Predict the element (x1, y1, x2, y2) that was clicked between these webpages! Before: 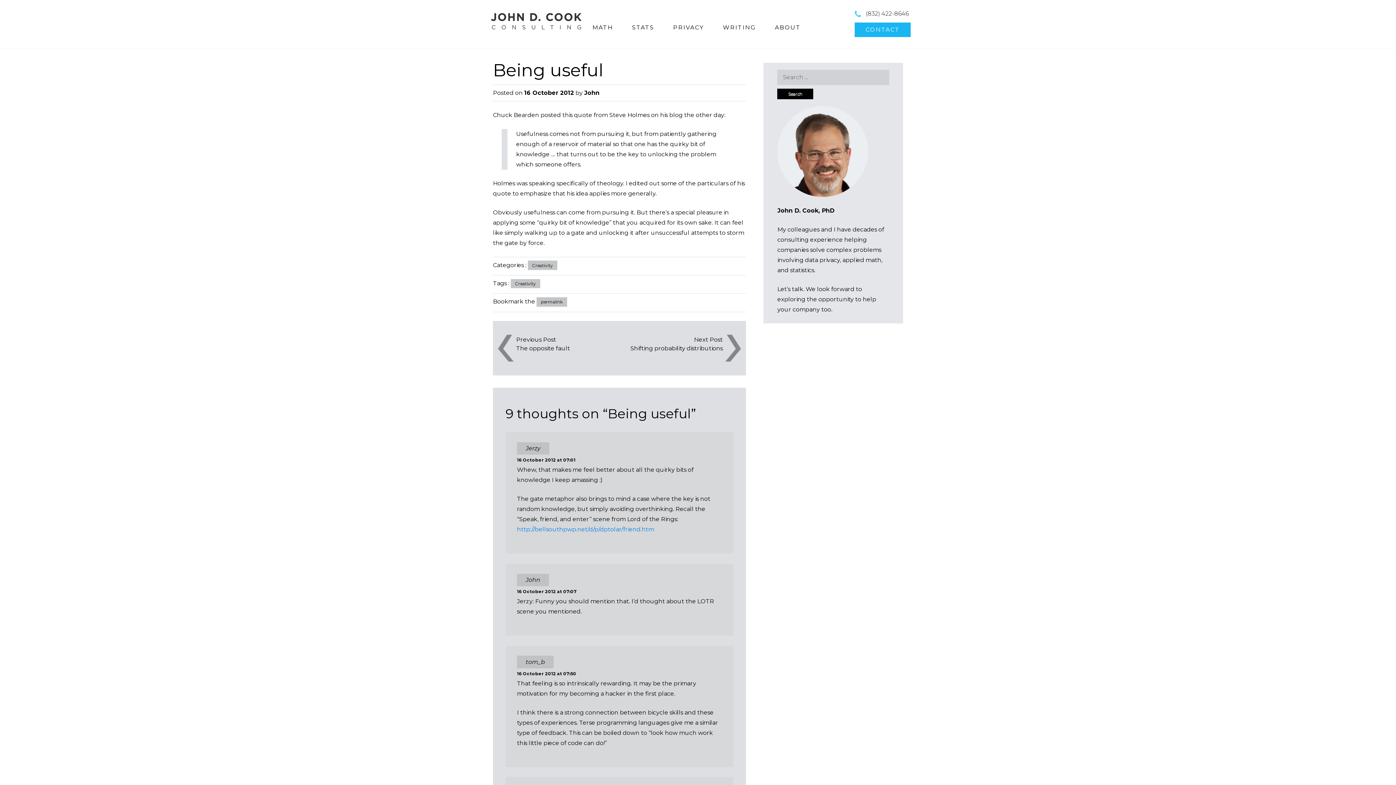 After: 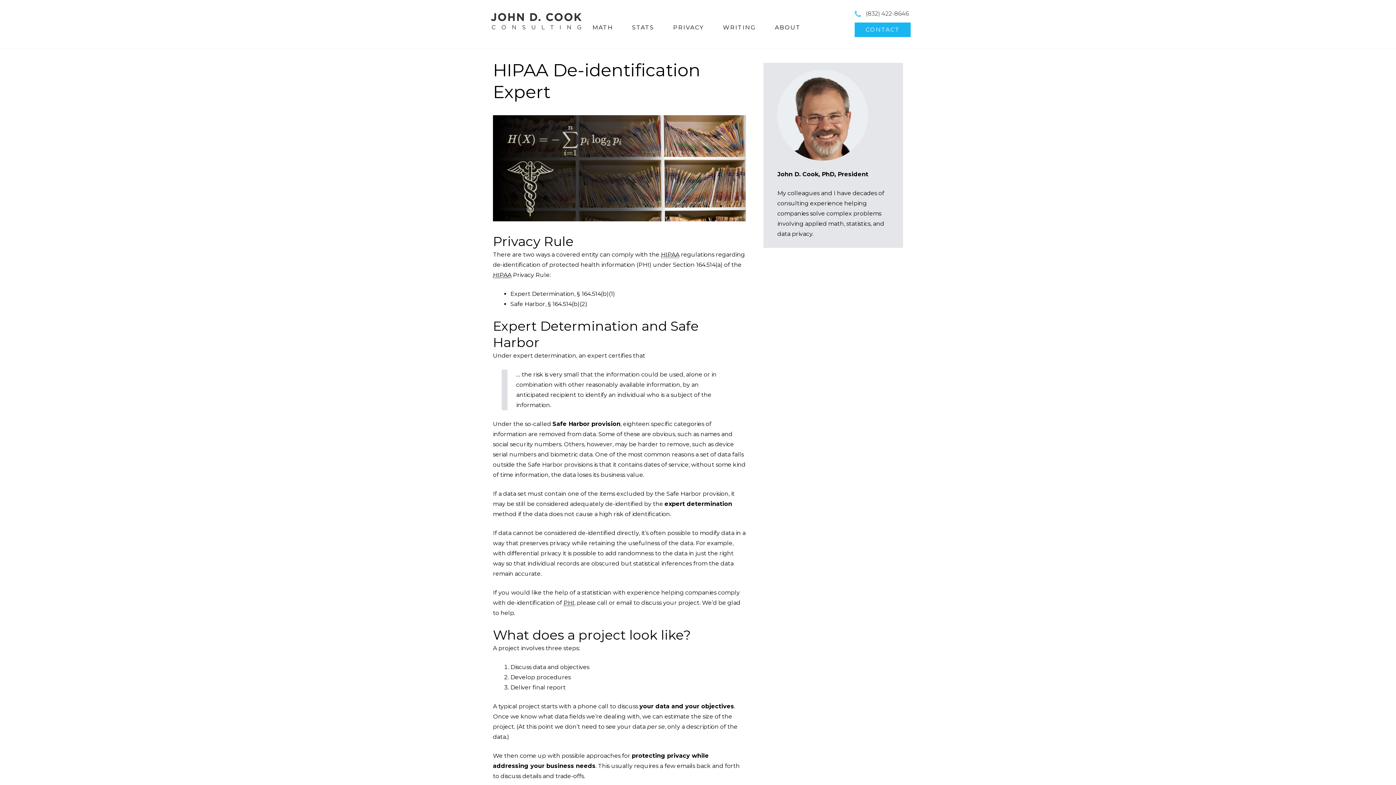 Action: label: data privacy bbox: (805, 256, 840, 263)